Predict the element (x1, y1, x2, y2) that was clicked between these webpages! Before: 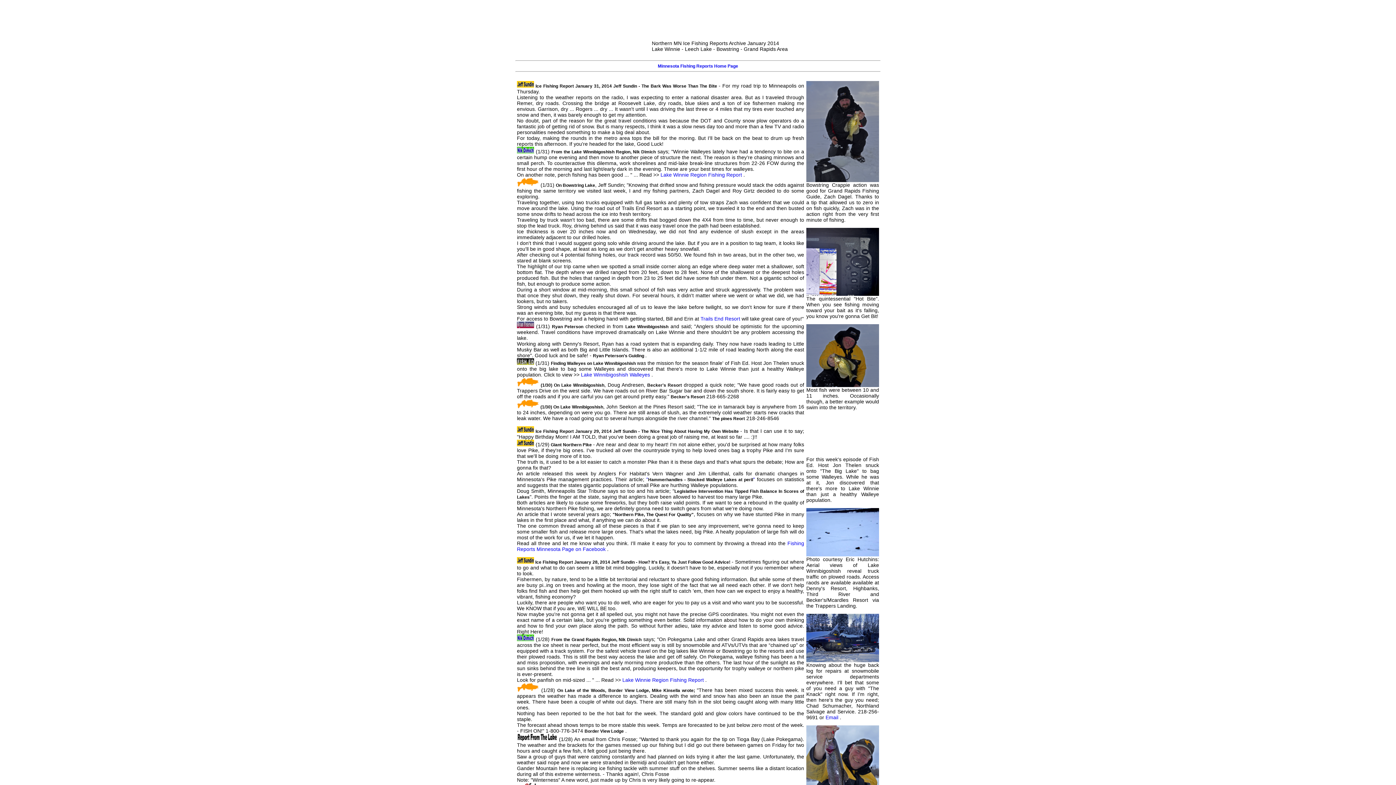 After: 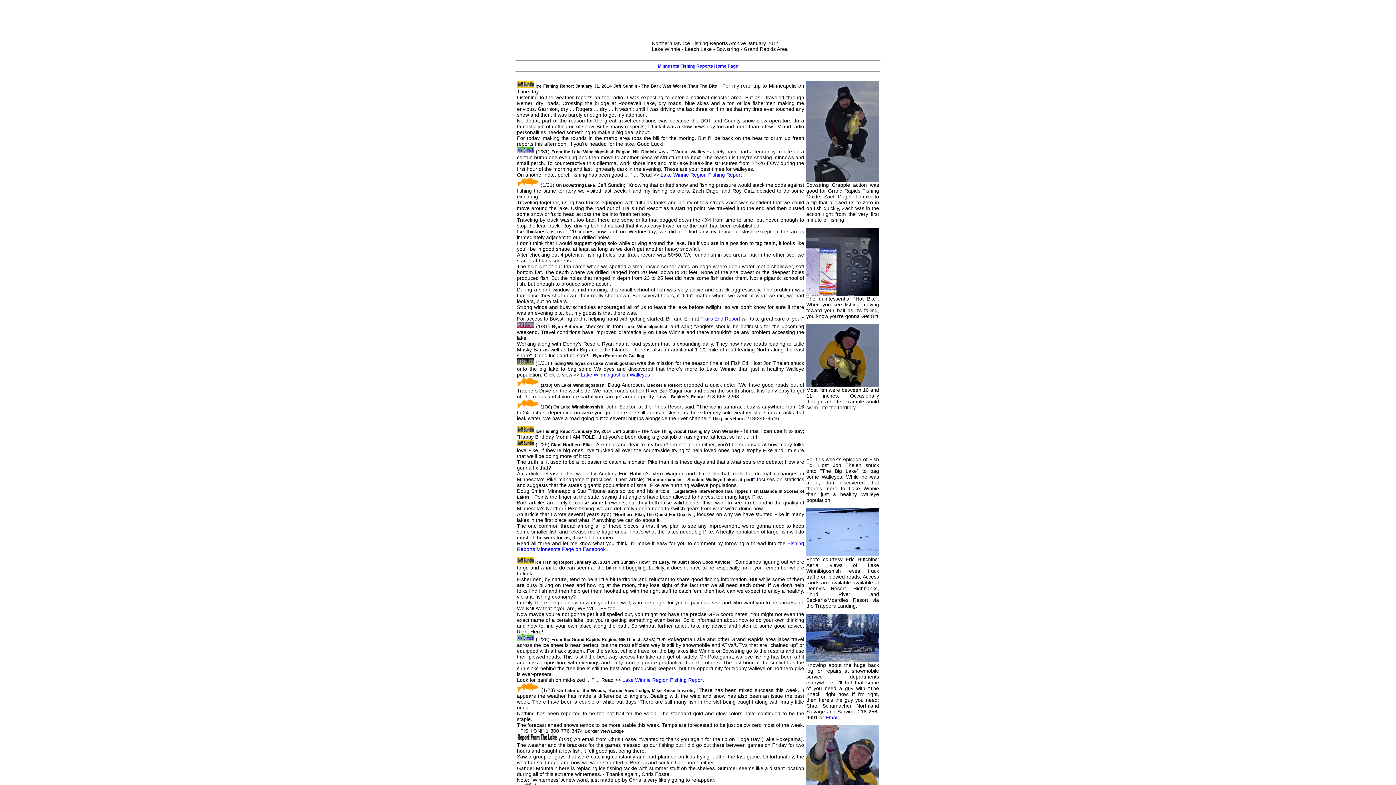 Action: bbox: (593, 353, 645, 358) label: Ryan Peterson's Guiding 